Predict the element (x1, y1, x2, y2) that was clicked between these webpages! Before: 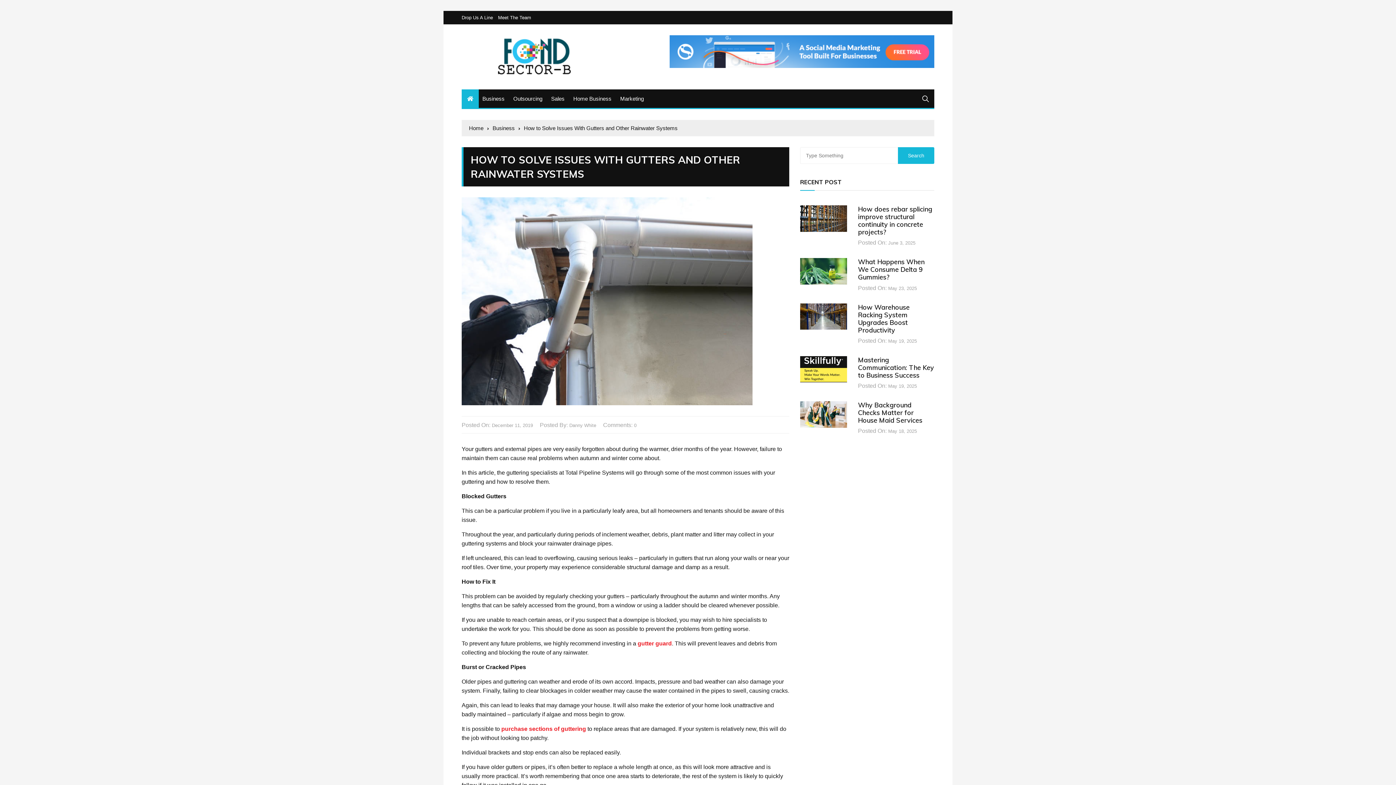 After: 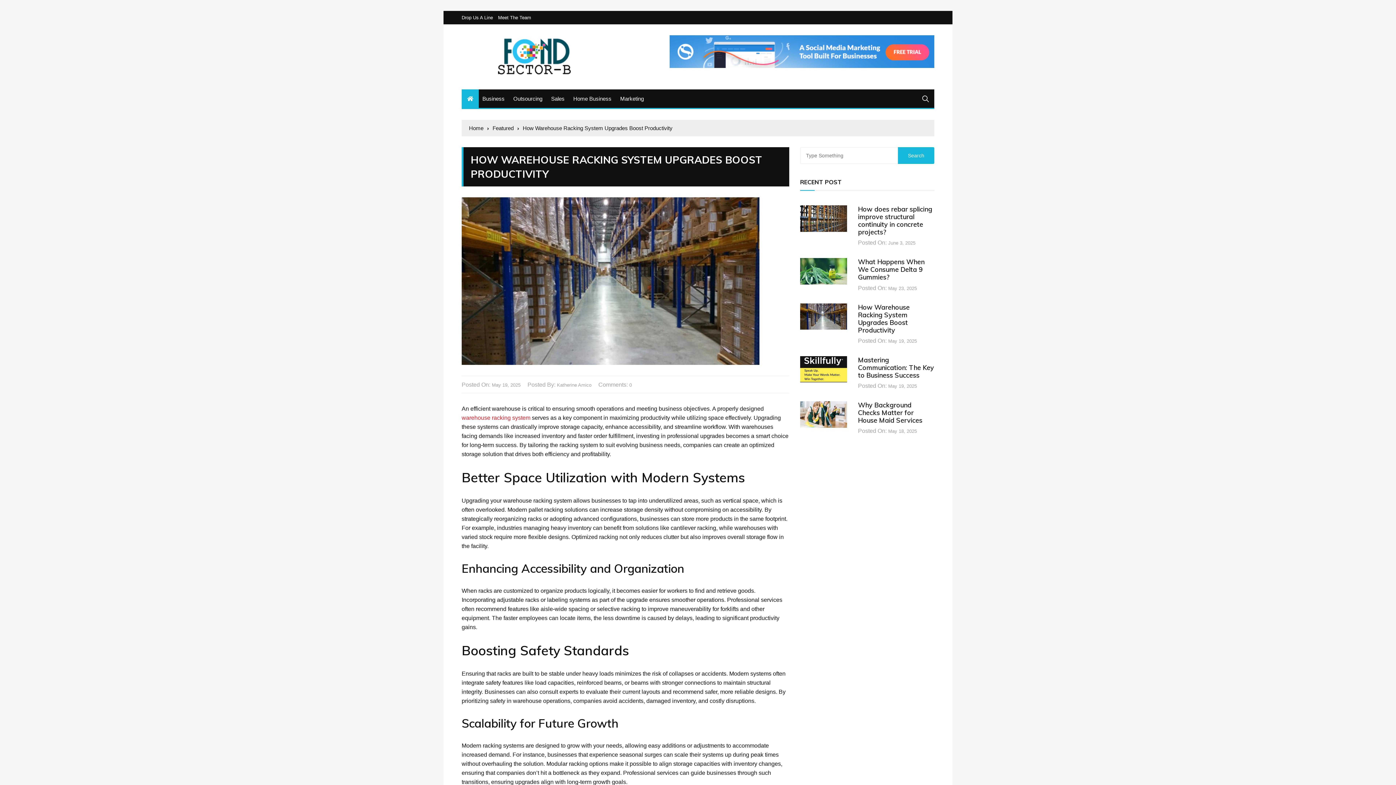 Action: label: May 19, 2025 bbox: (888, 337, 917, 345)